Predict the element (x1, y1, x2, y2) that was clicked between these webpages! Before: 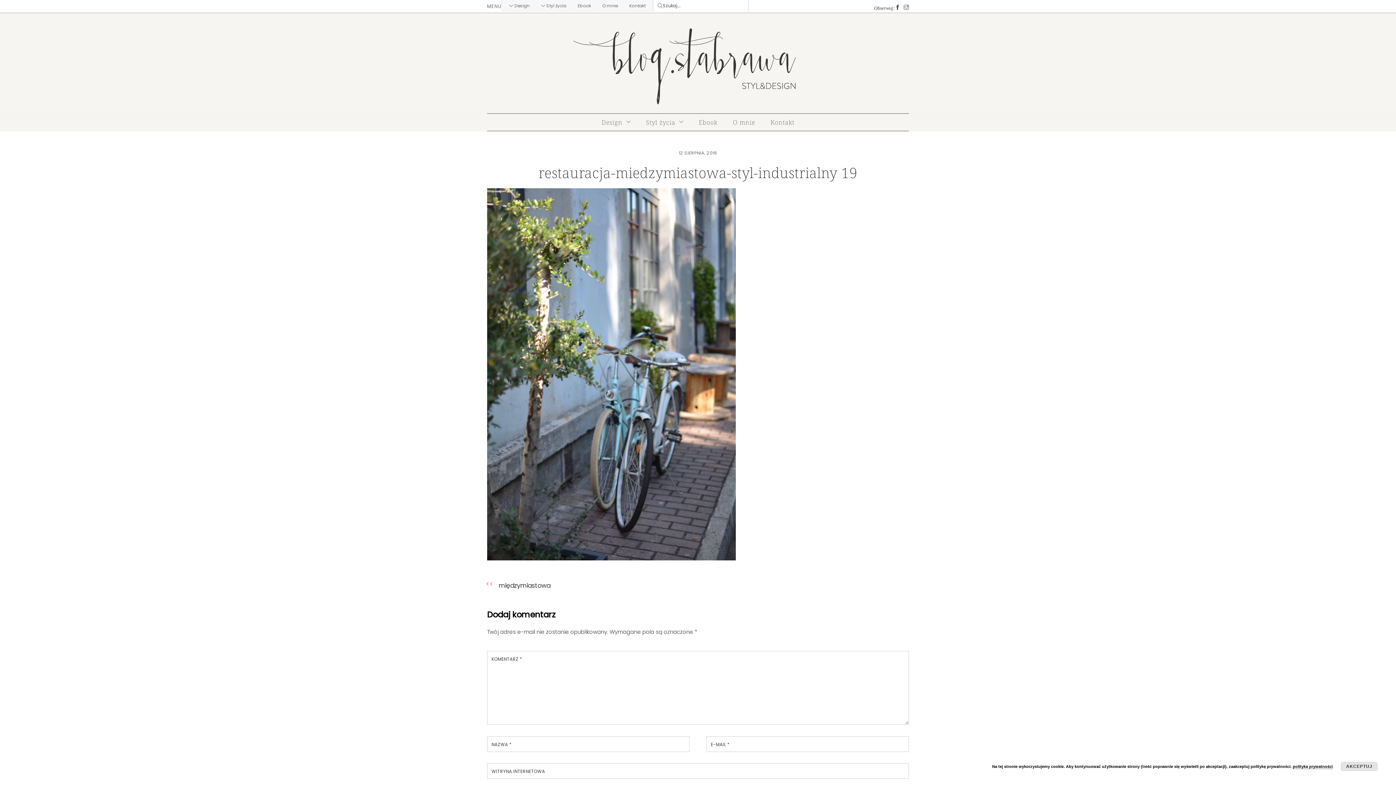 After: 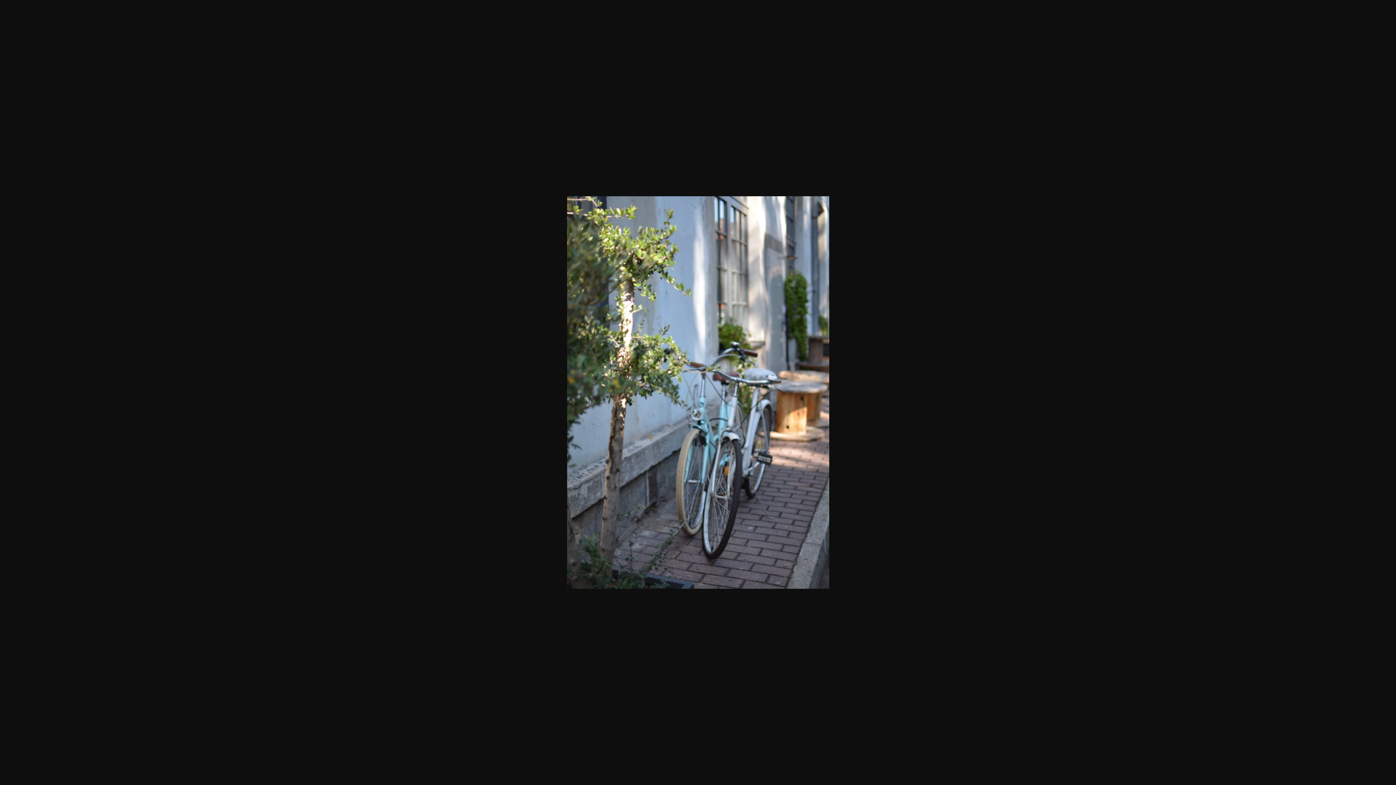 Action: bbox: (487, 555, 736, 562)